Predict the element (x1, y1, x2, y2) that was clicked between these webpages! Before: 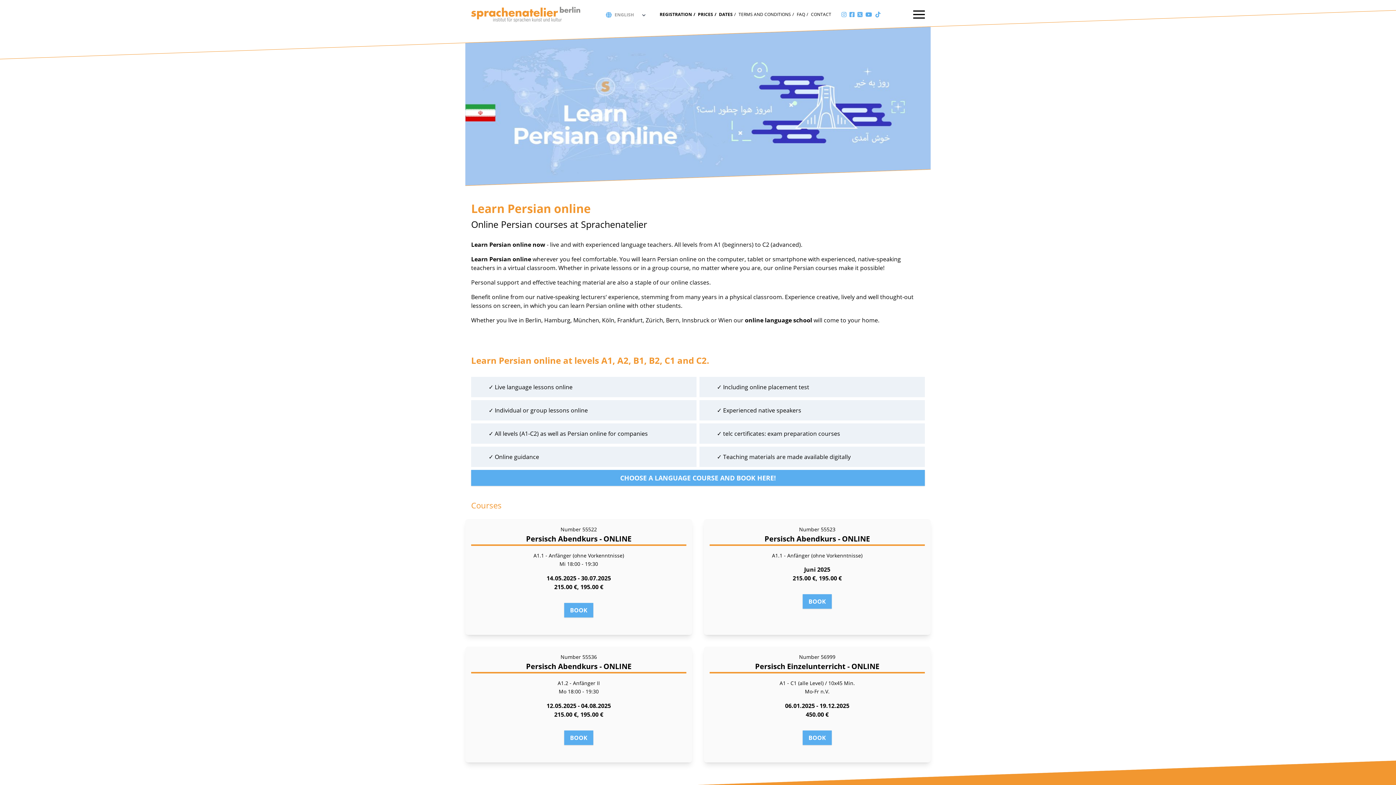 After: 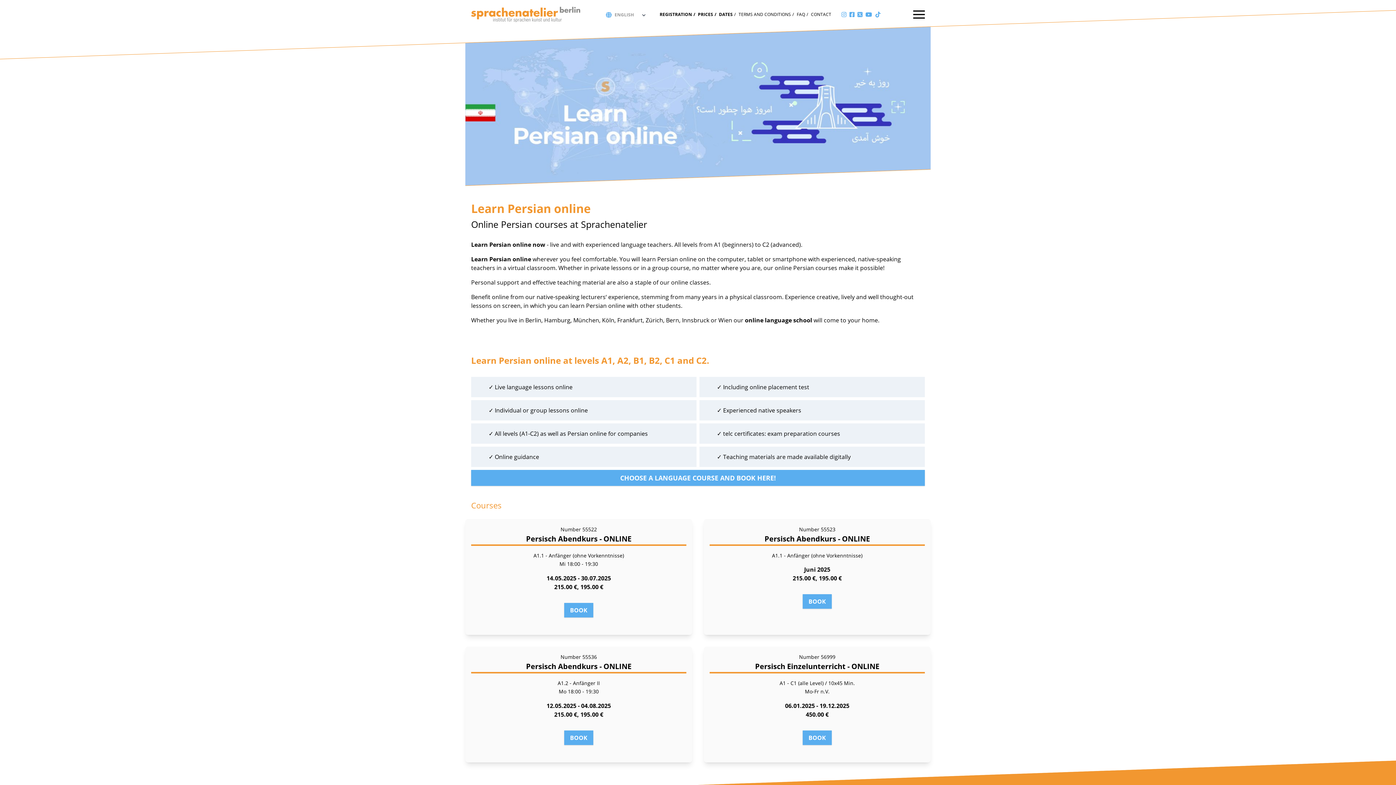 Action: bbox: (841, 11, 846, 17)